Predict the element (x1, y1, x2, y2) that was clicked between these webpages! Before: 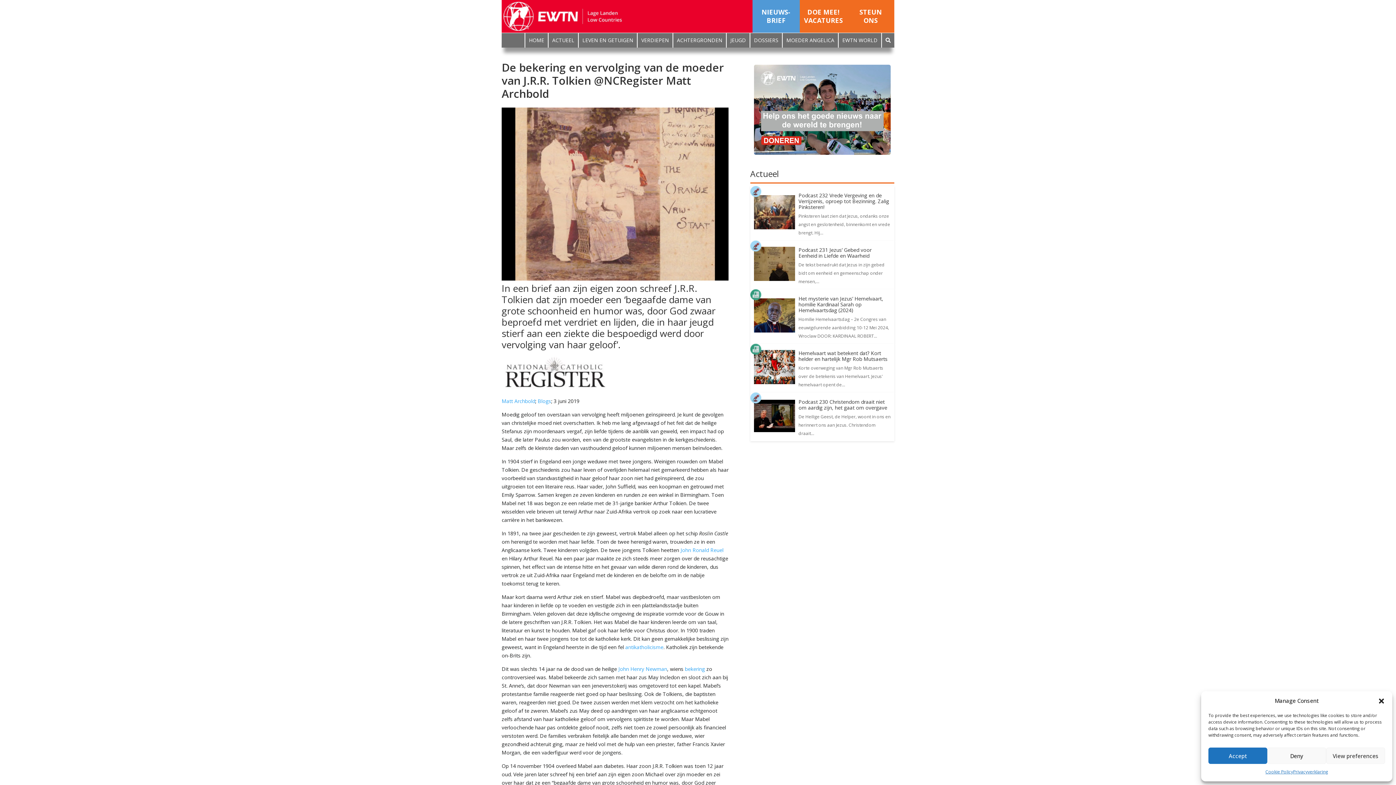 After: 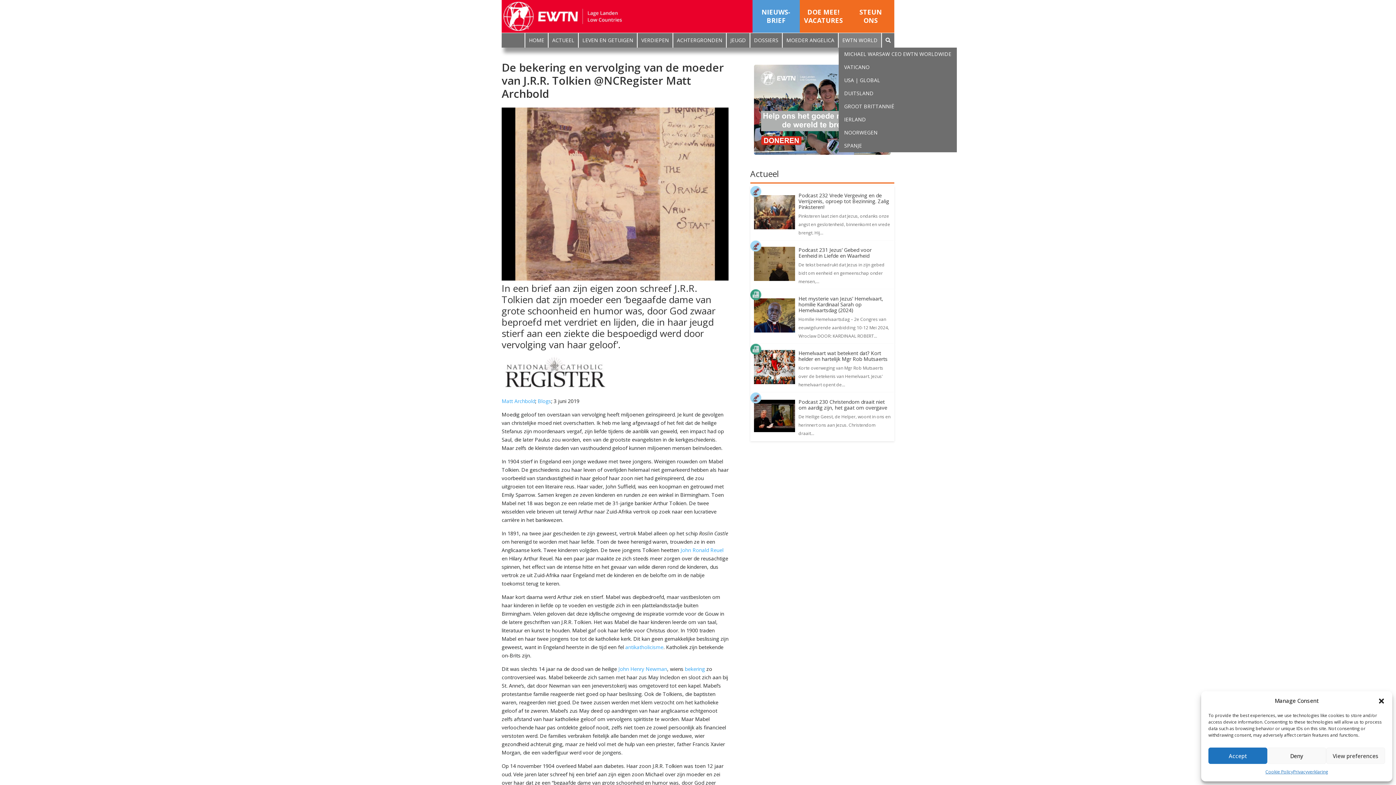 Action: label: EWTN WORLD bbox: (838, 33, 881, 47)